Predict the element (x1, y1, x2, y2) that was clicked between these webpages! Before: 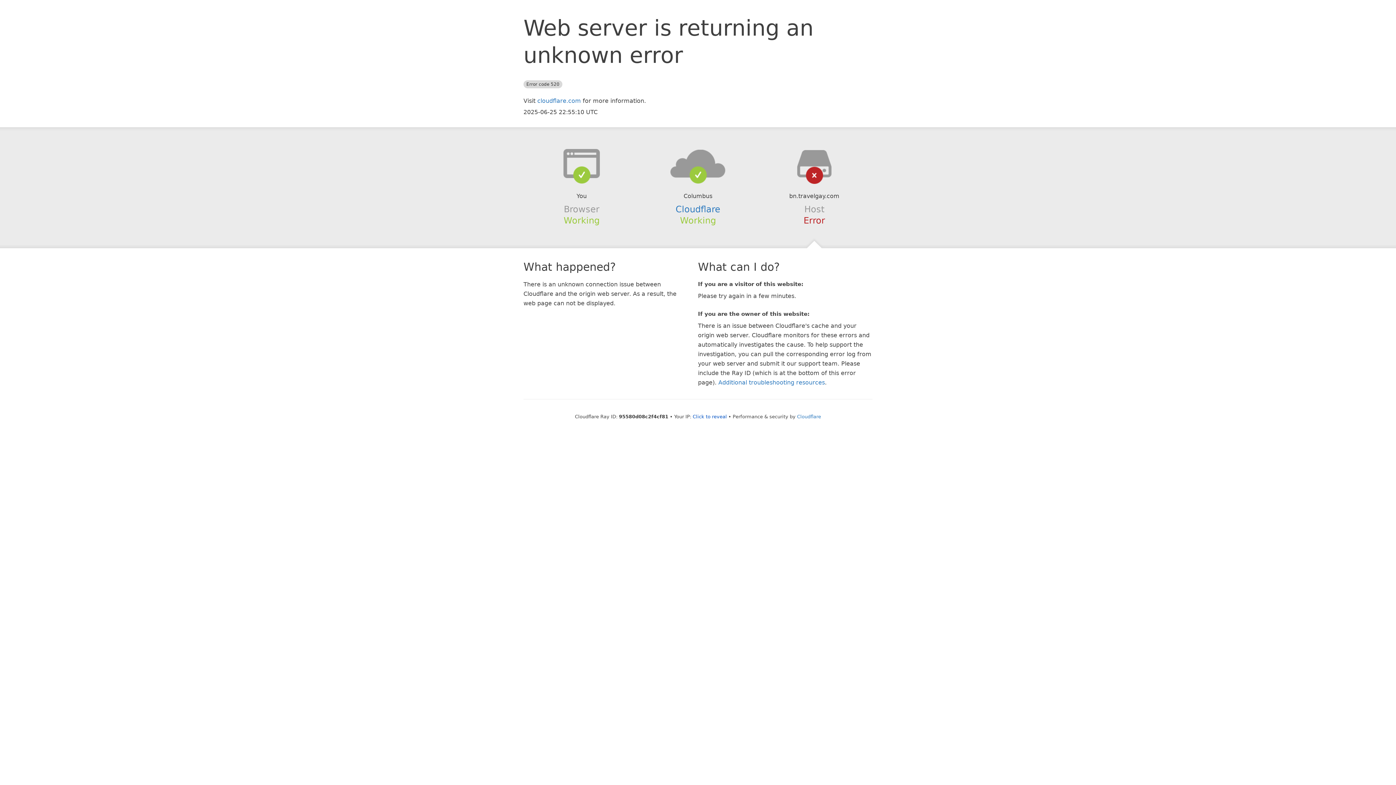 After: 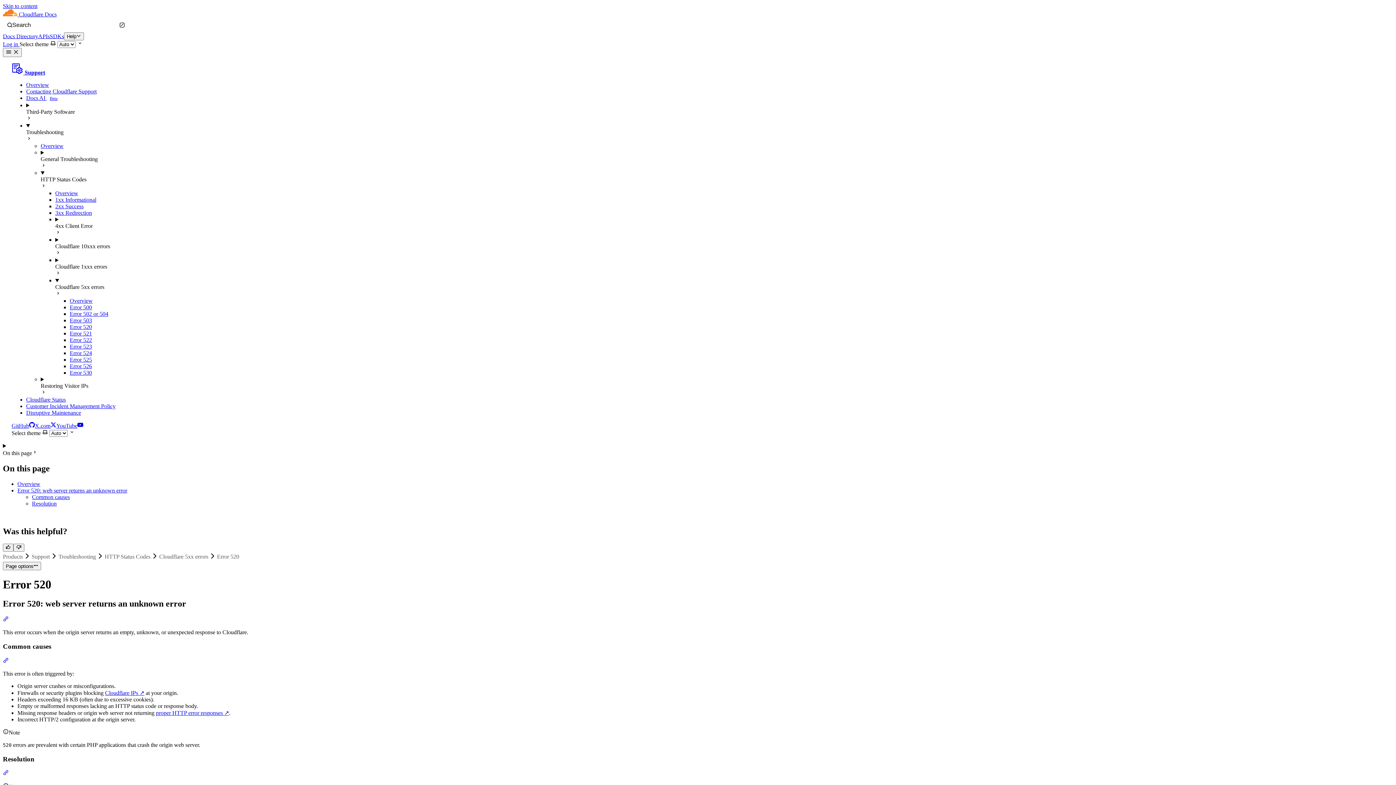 Action: label: Additional troubleshooting resources bbox: (718, 379, 825, 386)